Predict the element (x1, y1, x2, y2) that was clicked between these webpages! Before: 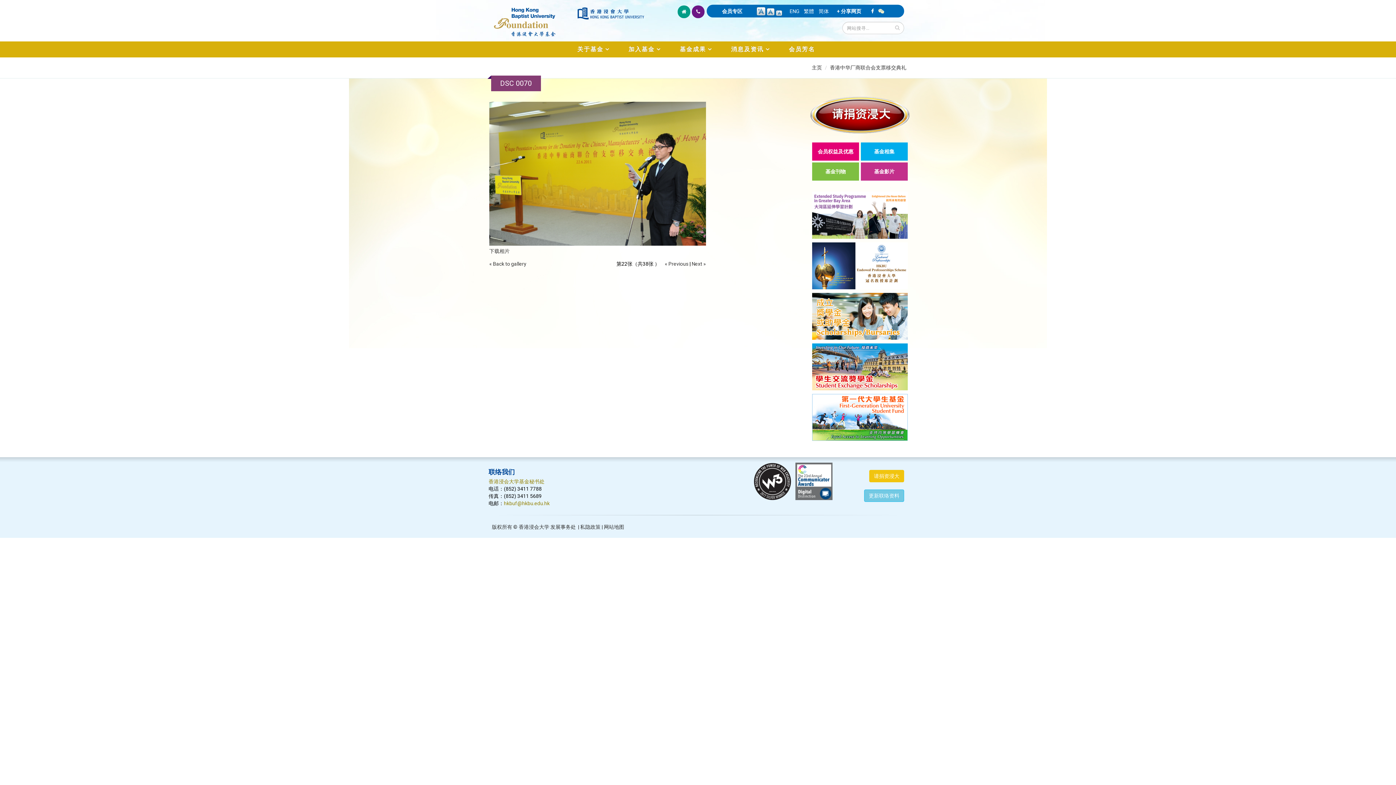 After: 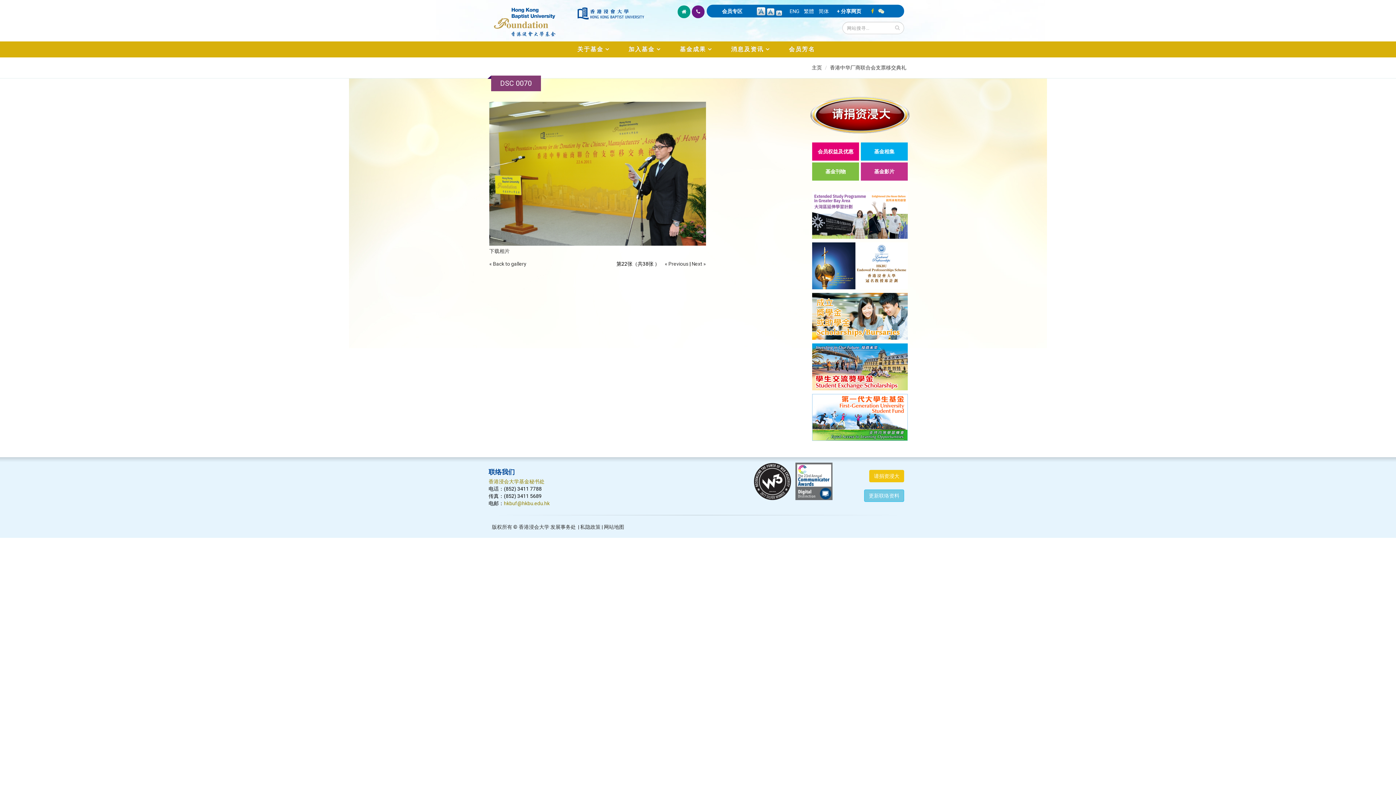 Action: bbox: (871, 8, 874, 14)